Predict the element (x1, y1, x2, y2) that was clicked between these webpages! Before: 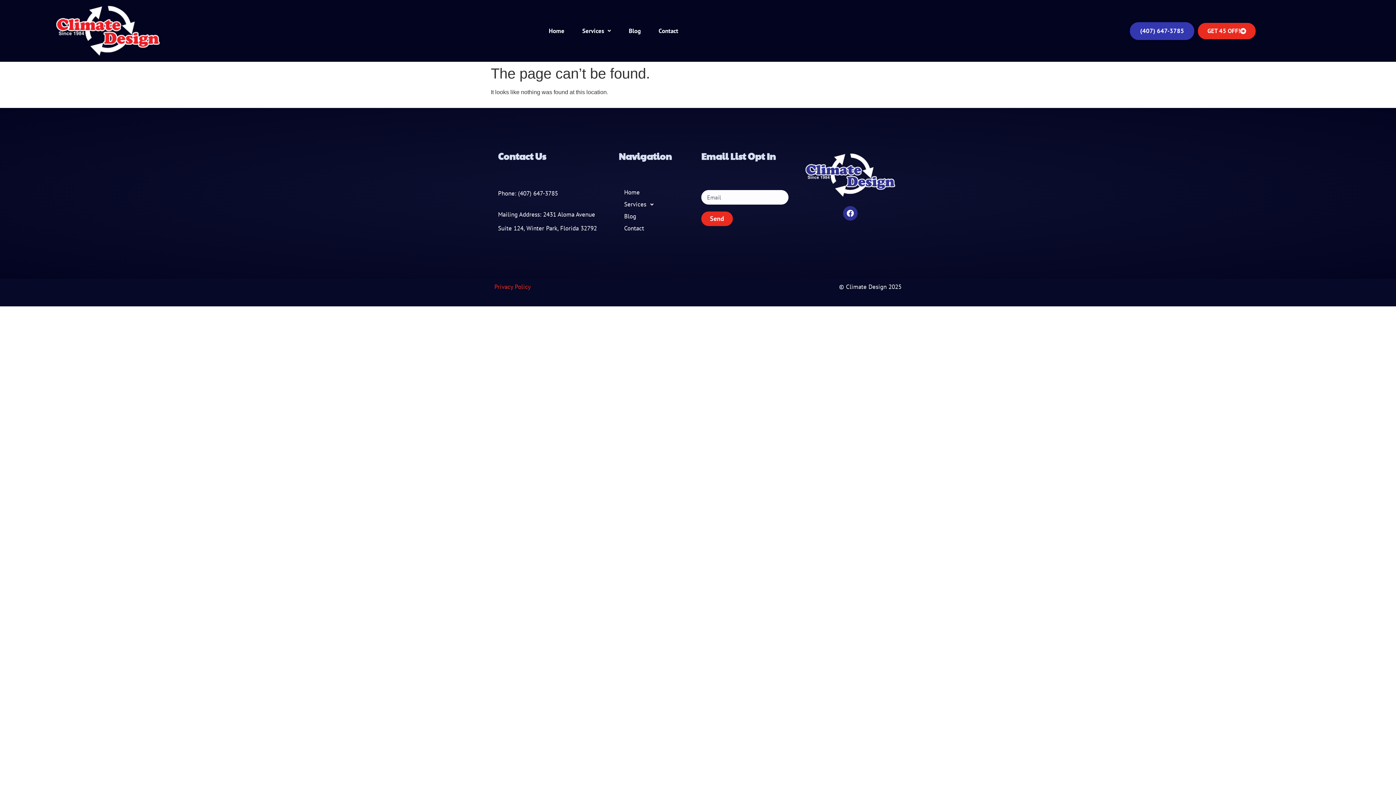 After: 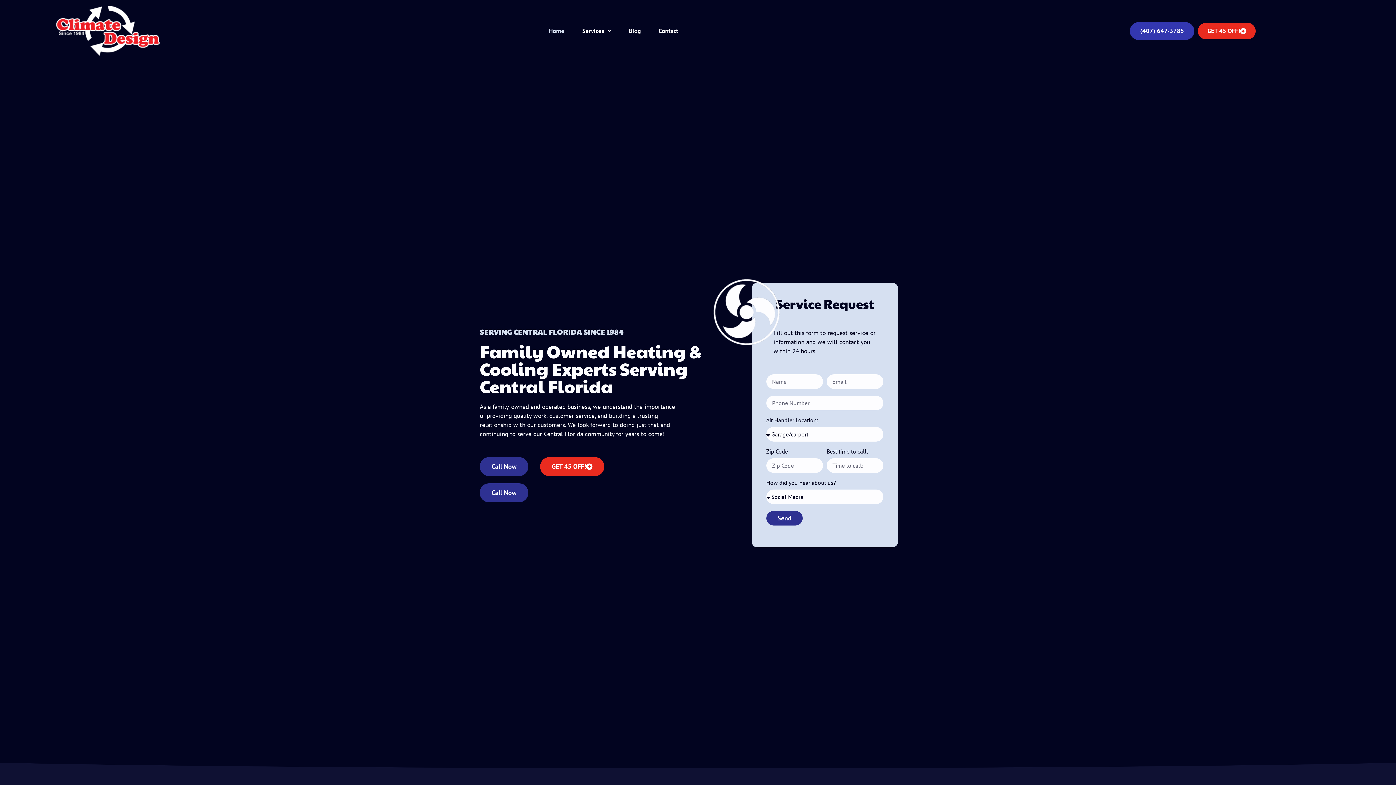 Action: bbox: (543, 22, 570, 39) label: Home